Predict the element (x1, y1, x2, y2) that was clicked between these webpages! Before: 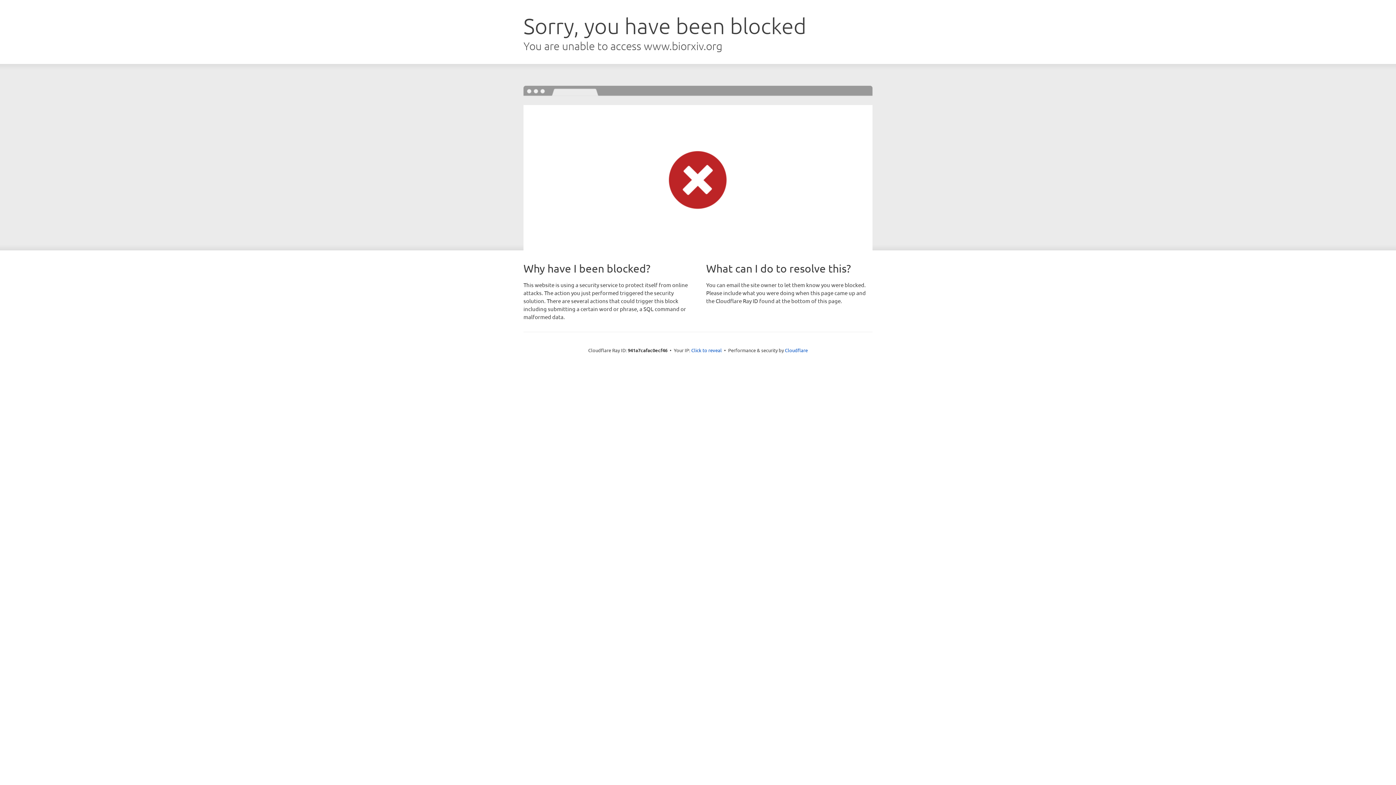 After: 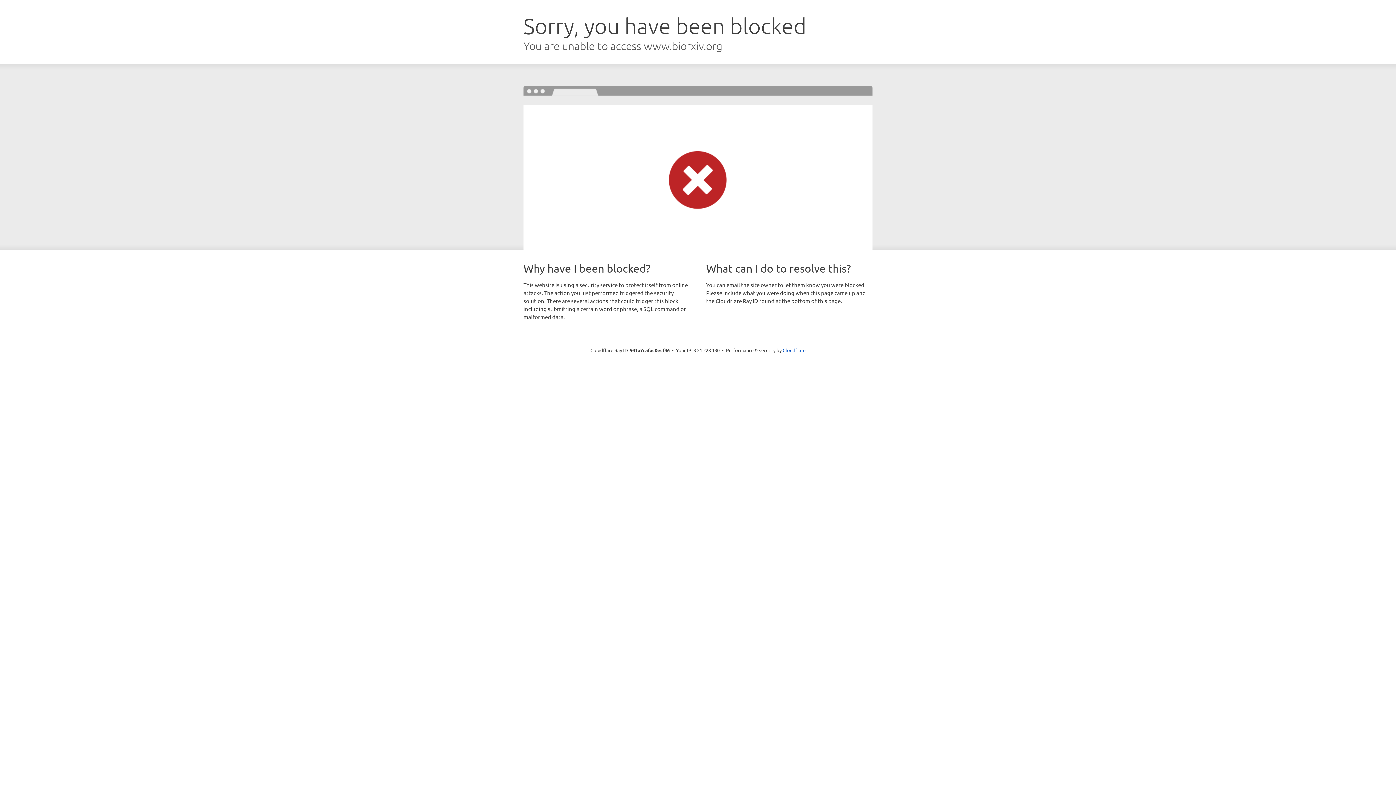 Action: bbox: (691, 346, 722, 353) label: Click to reveal